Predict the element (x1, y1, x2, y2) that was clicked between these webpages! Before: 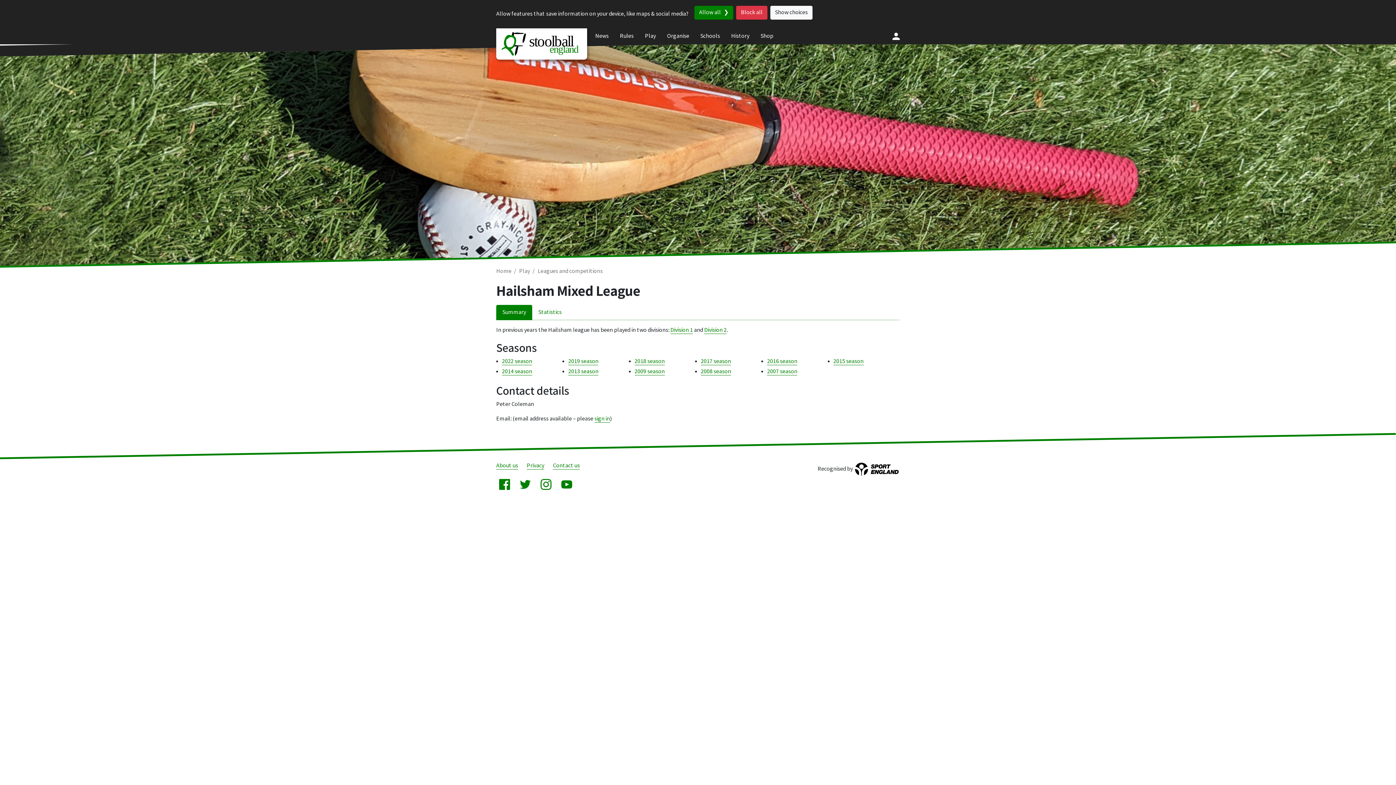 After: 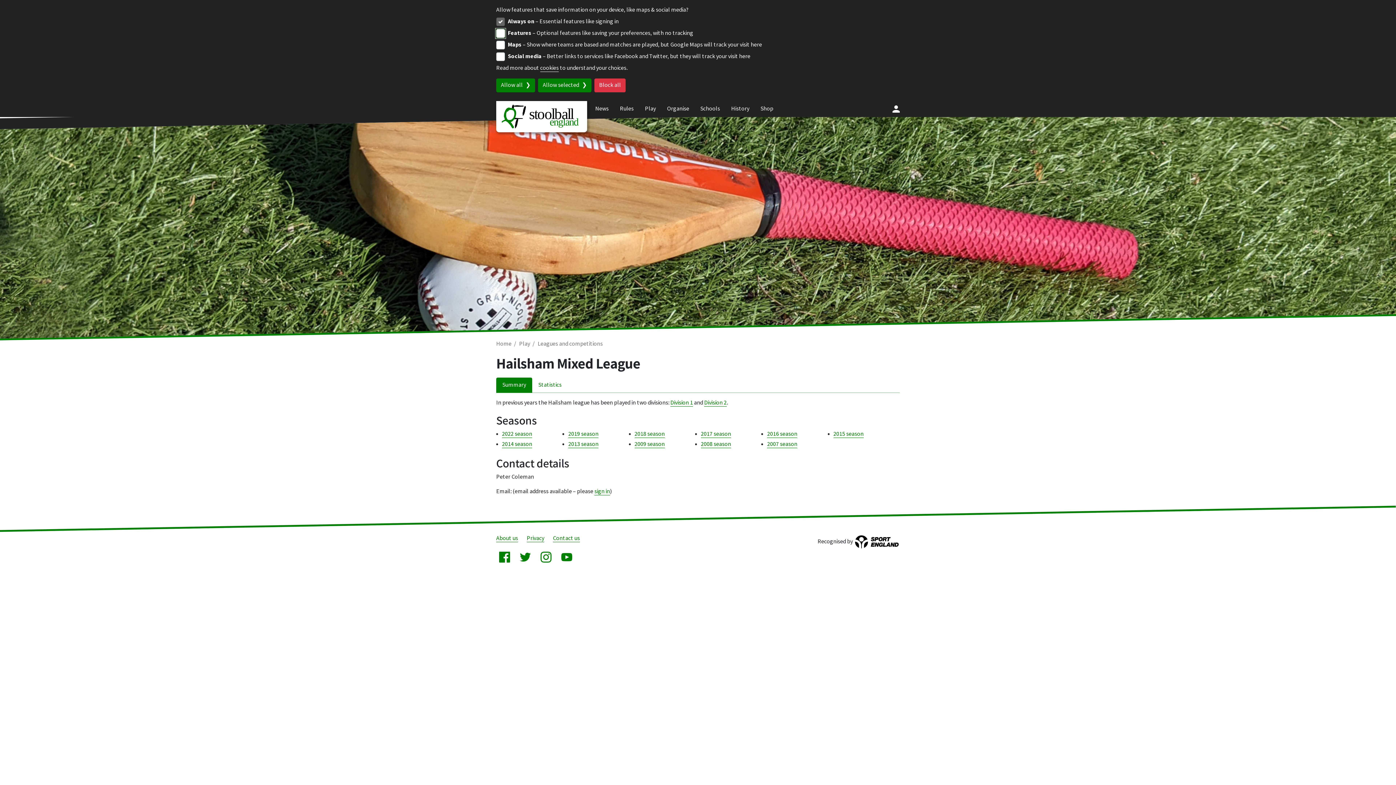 Action: bbox: (770, 5, 812, 19) label: Show choices